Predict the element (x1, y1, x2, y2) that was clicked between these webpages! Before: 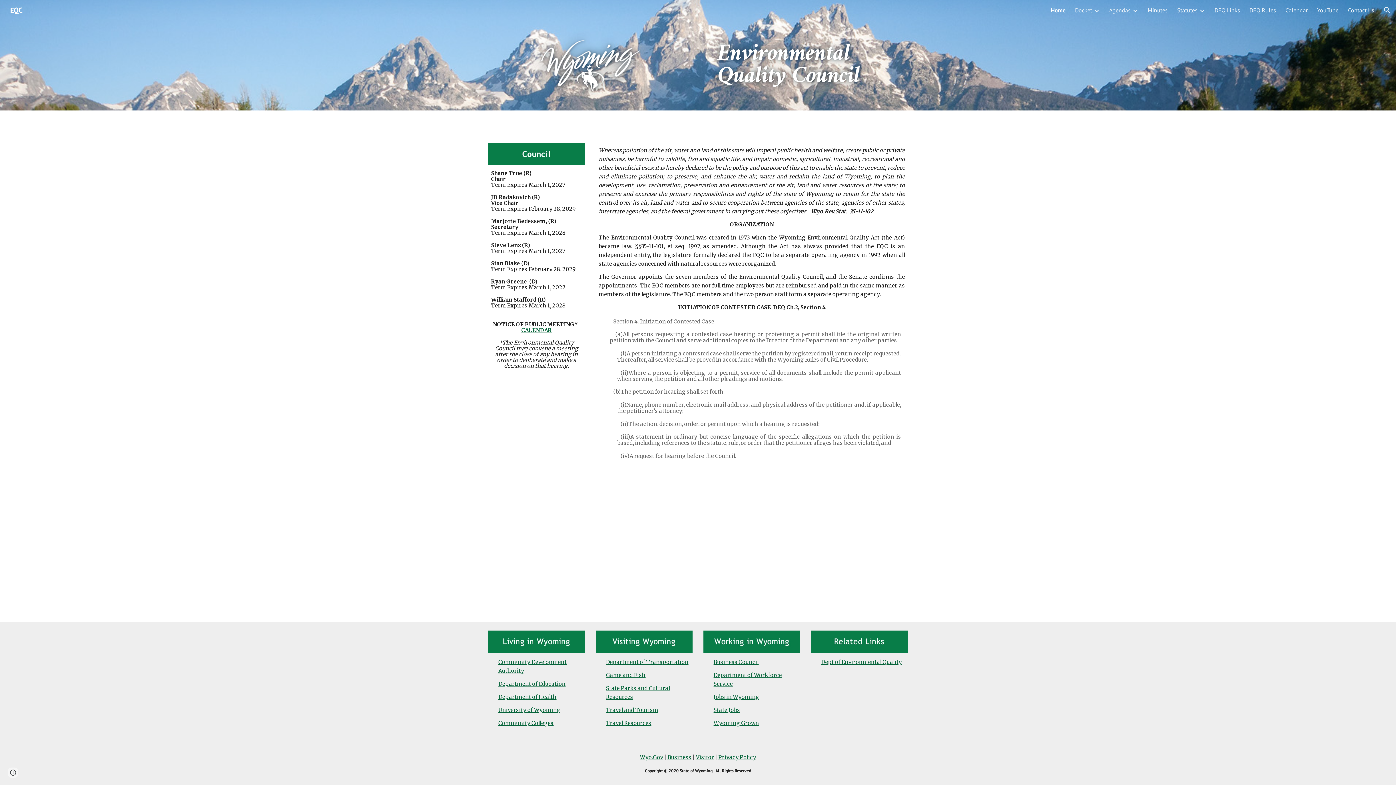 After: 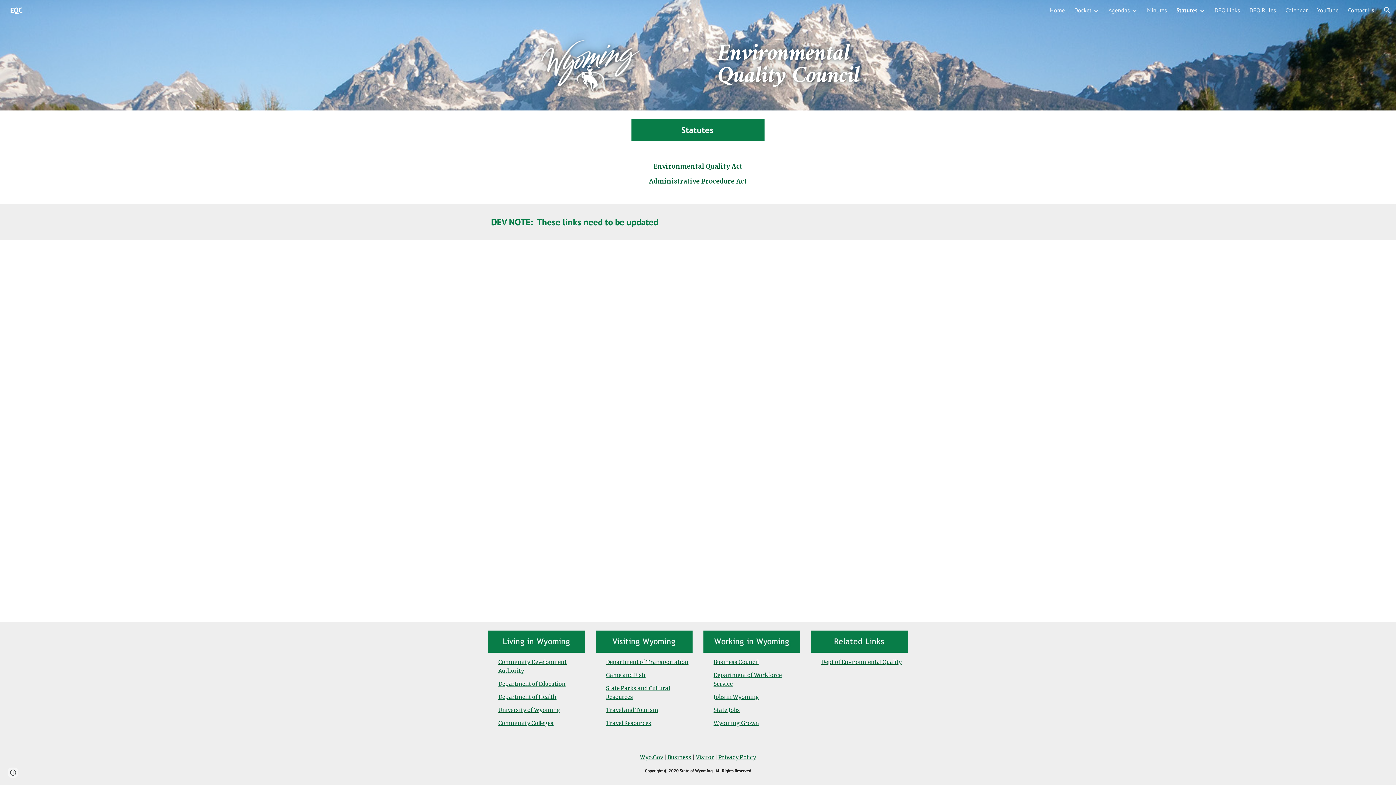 Action: bbox: (1177, 6, 1197, 13) label: Statutes